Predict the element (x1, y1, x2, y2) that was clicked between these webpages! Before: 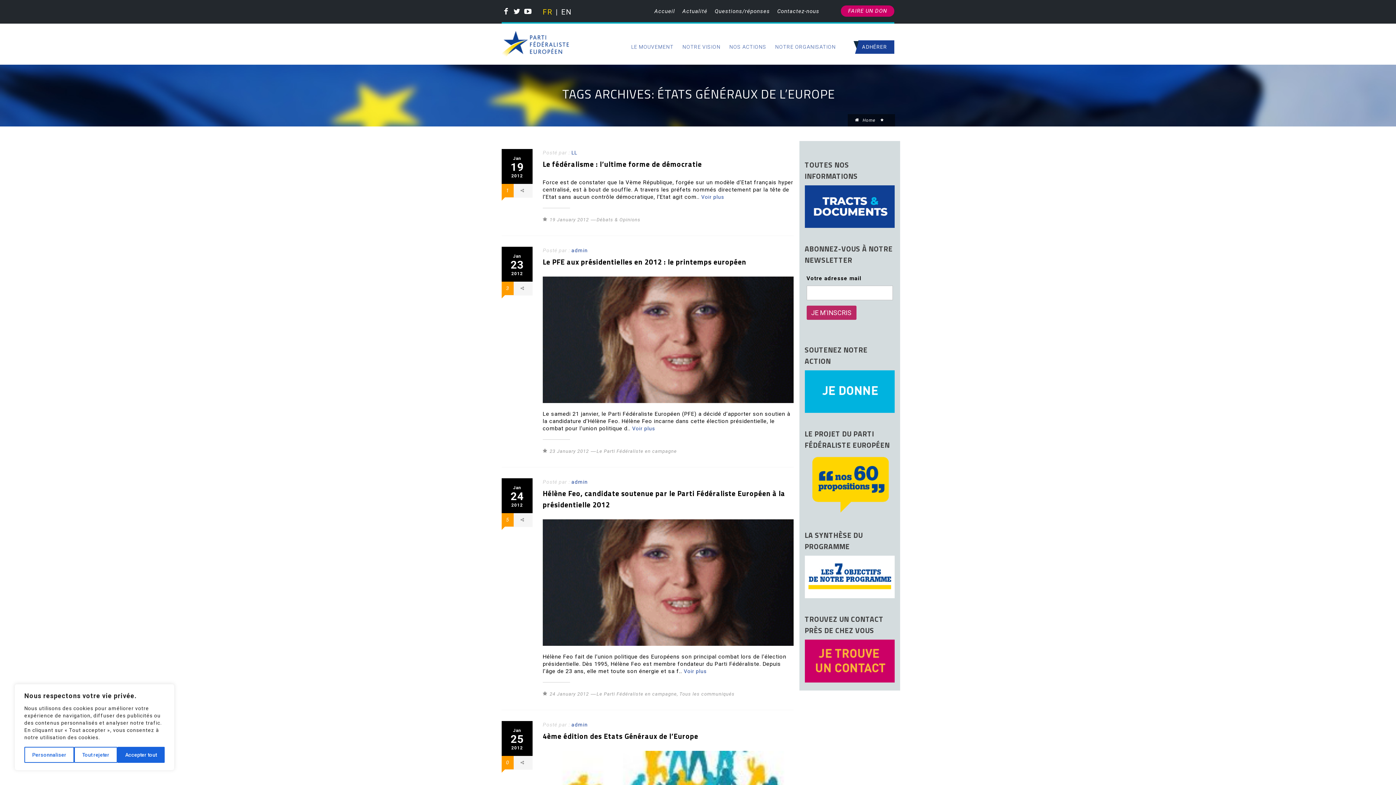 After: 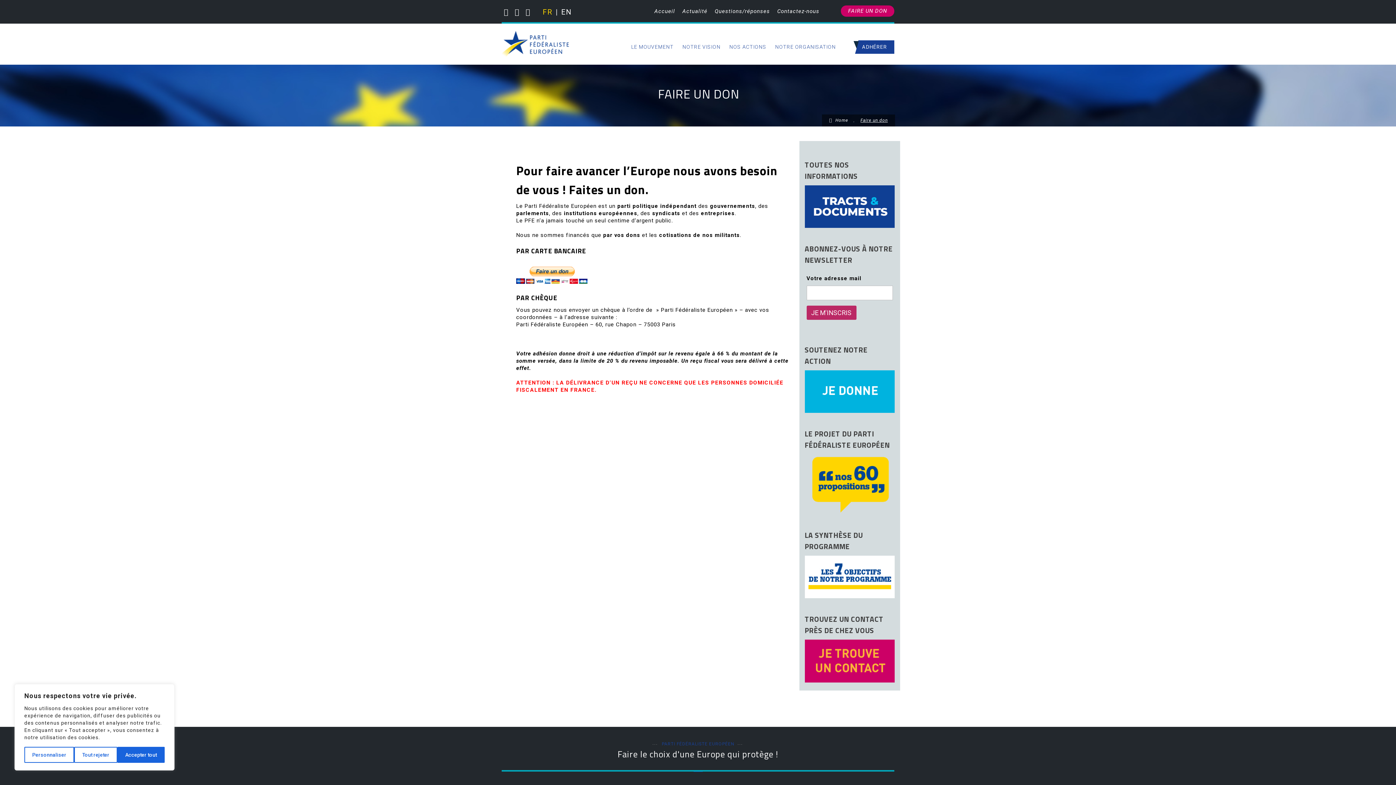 Action: bbox: (841, 5, 894, 16) label: FAIRE UN DON